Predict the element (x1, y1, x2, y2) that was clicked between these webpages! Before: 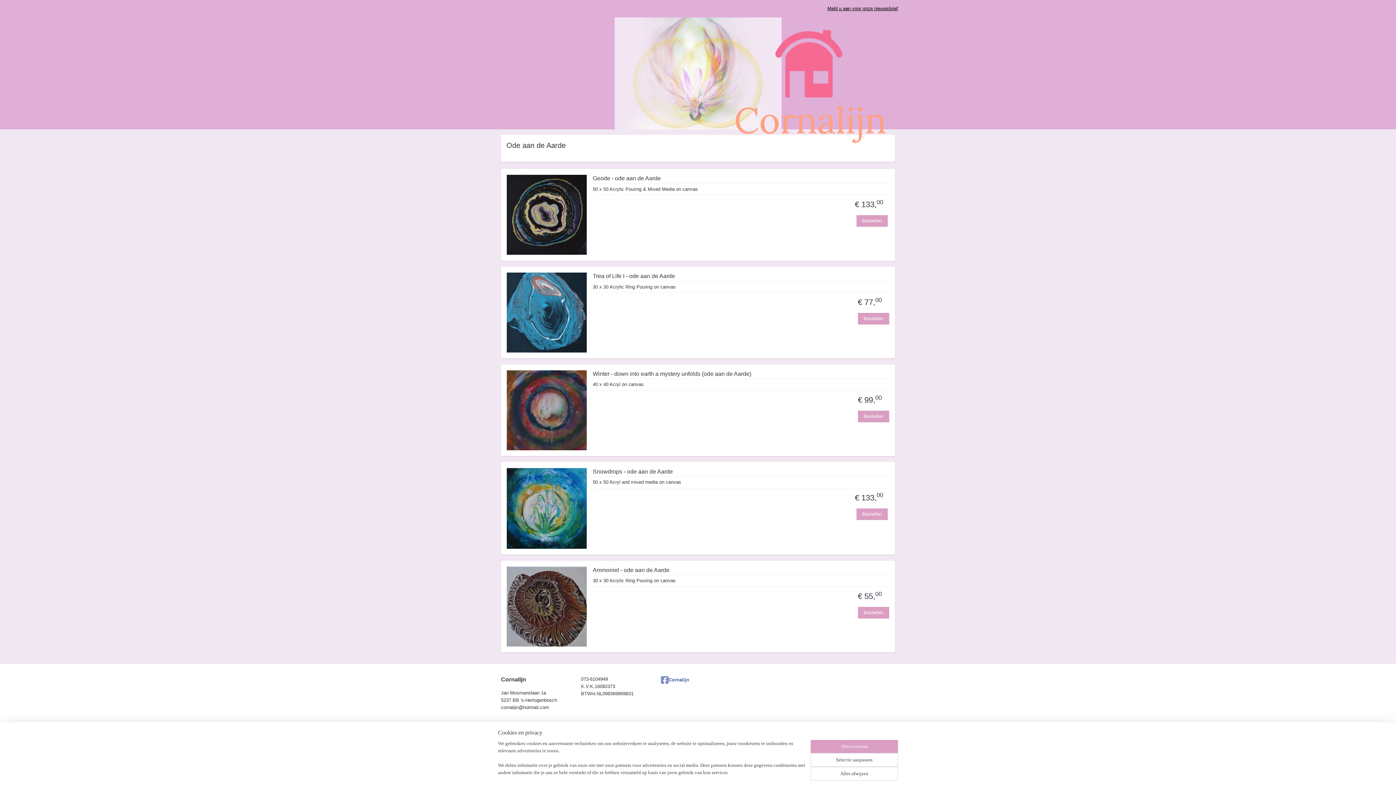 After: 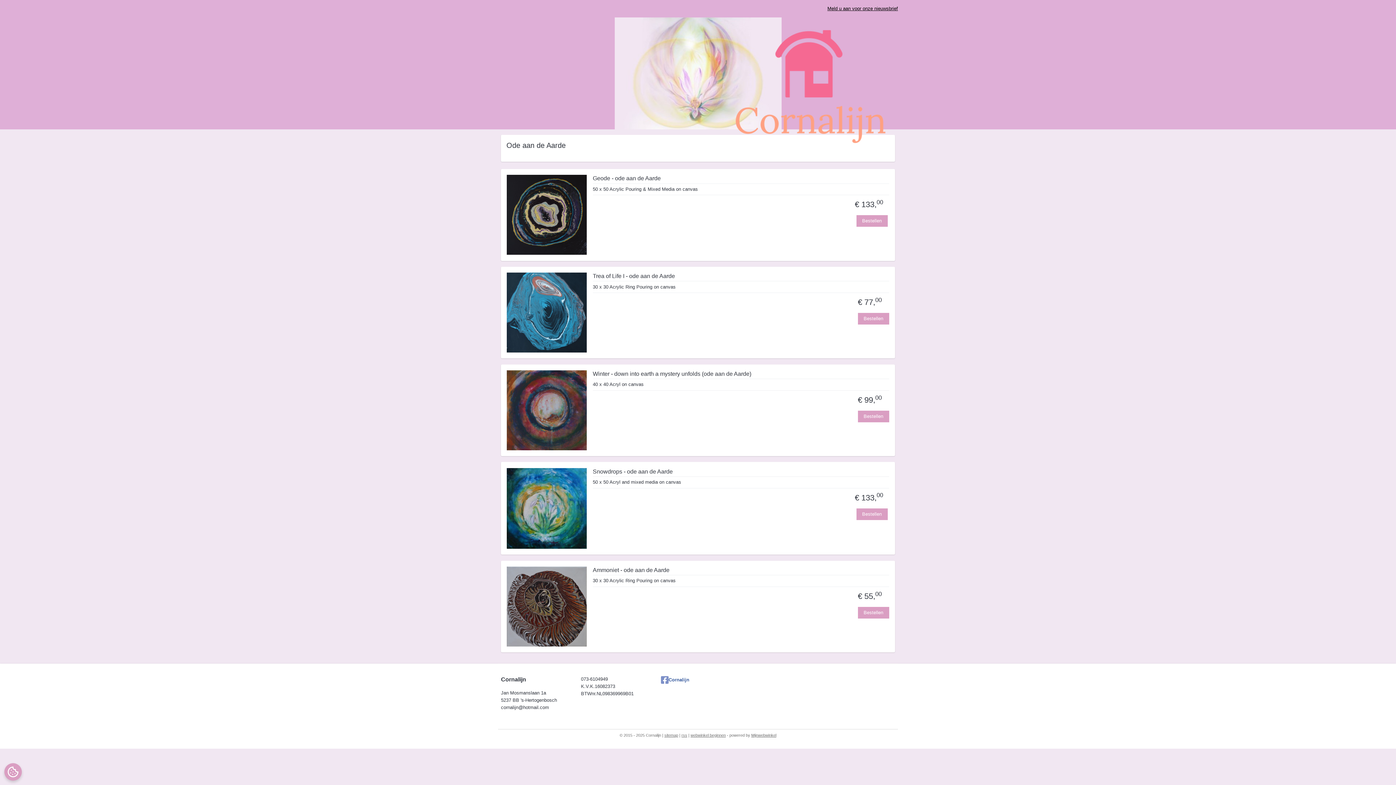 Action: label: Alles afwijzen bbox: (810, 767, 898, 781)